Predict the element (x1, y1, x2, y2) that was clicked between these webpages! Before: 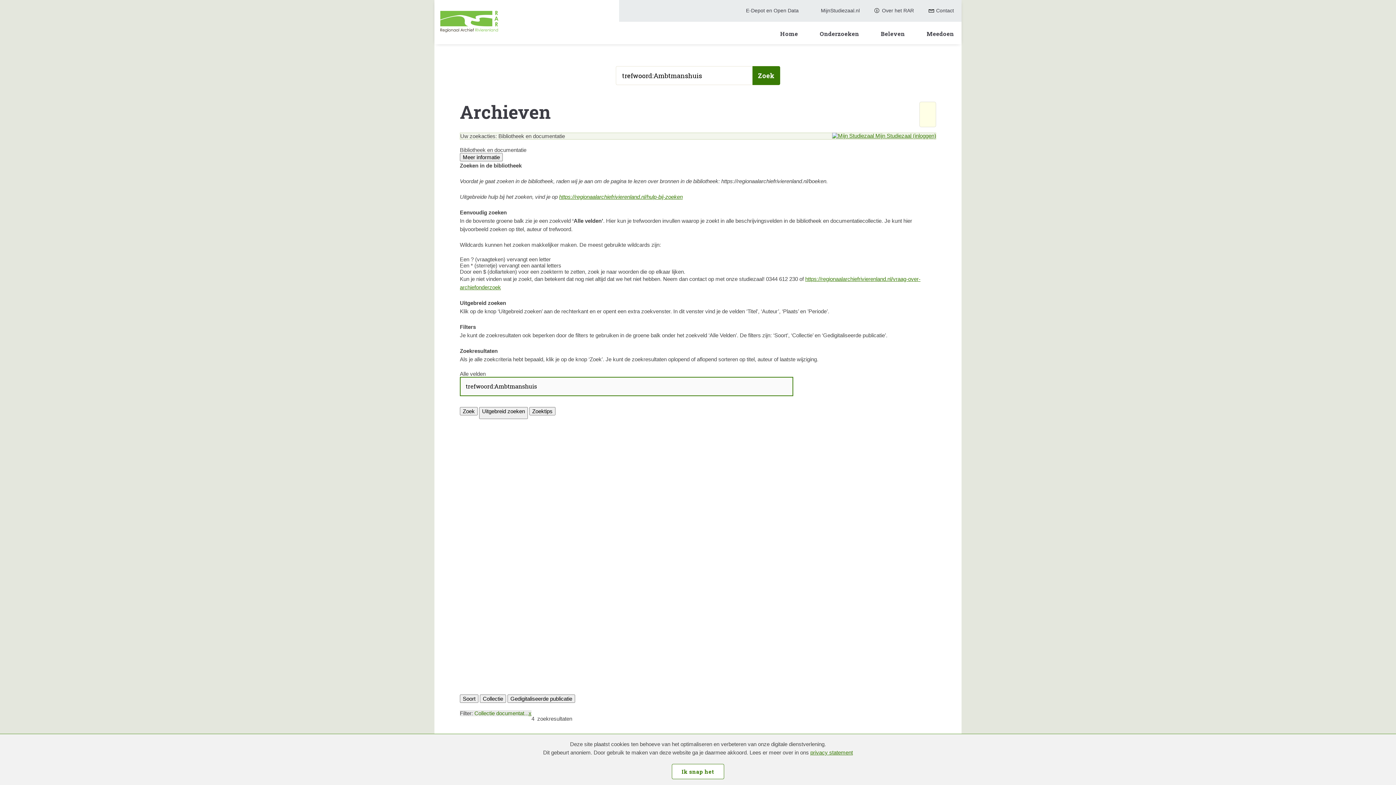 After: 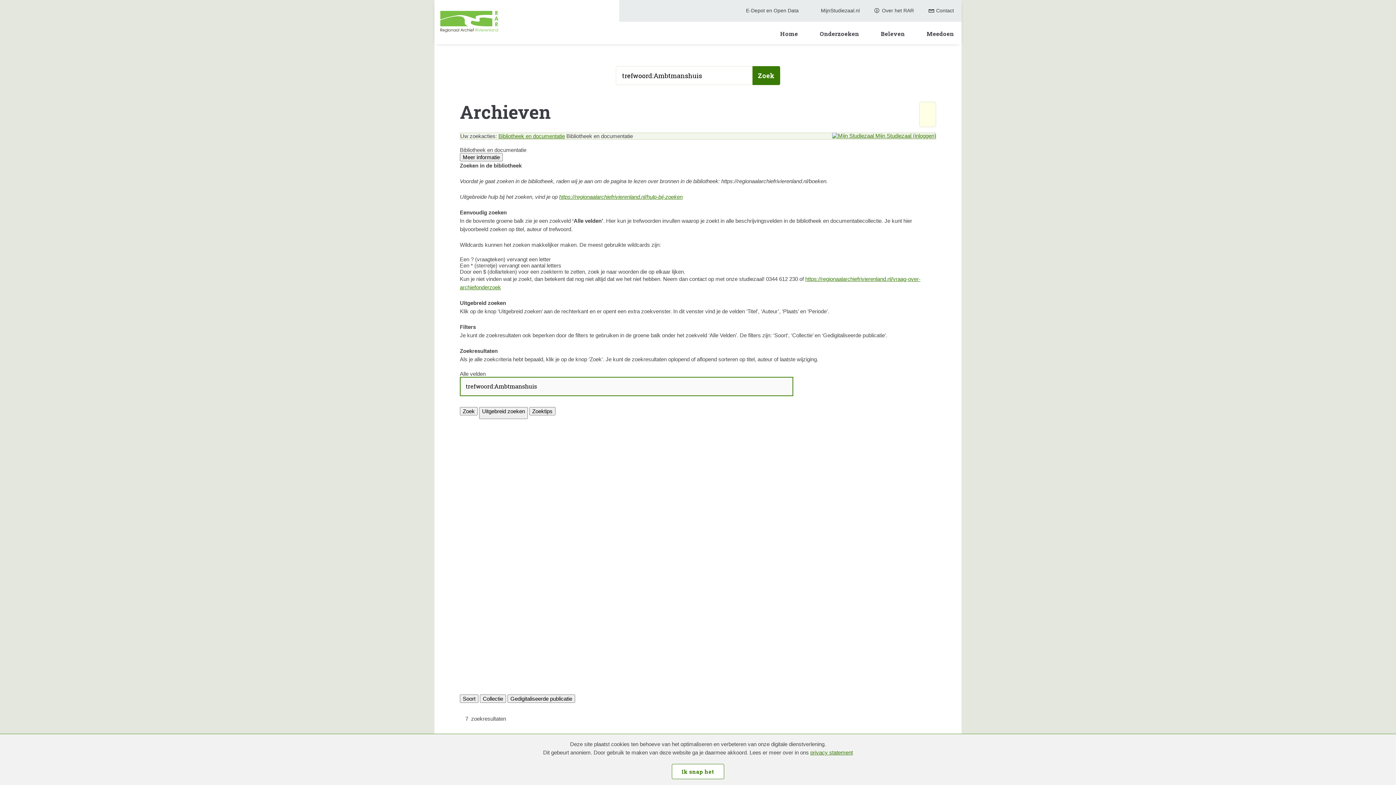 Action: bbox: (528, 710, 531, 716) label: x